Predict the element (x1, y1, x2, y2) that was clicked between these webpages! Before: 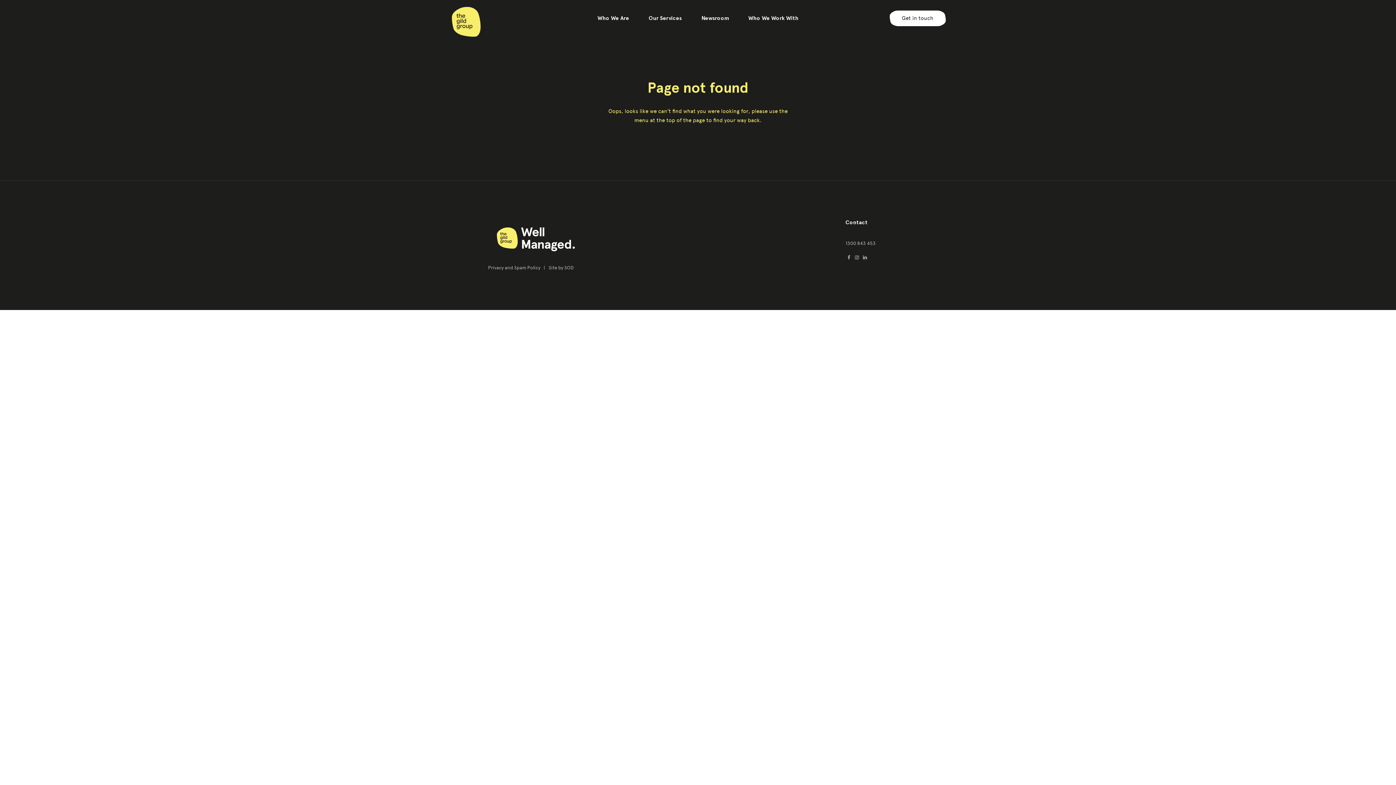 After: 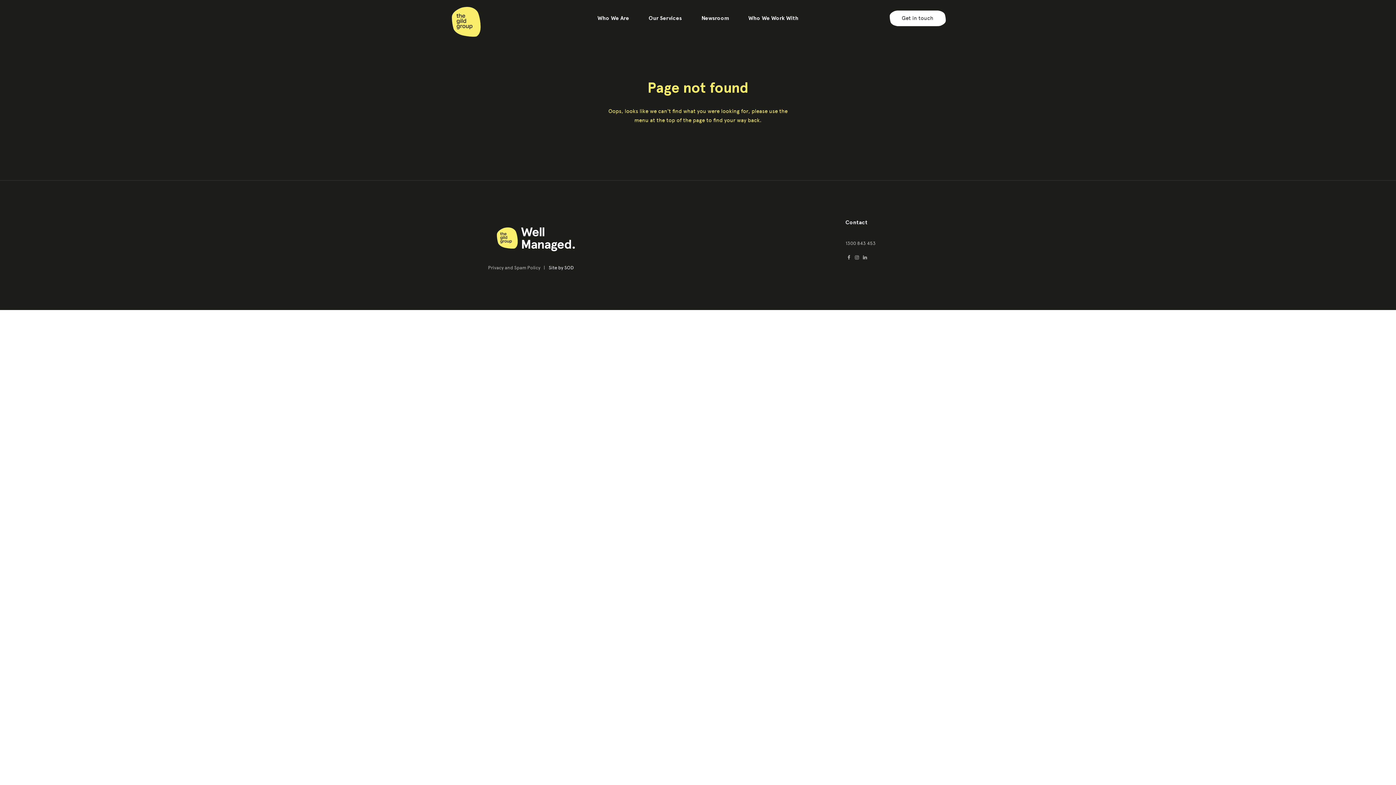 Action: label: Site by SOD bbox: (548, 263, 574, 271)